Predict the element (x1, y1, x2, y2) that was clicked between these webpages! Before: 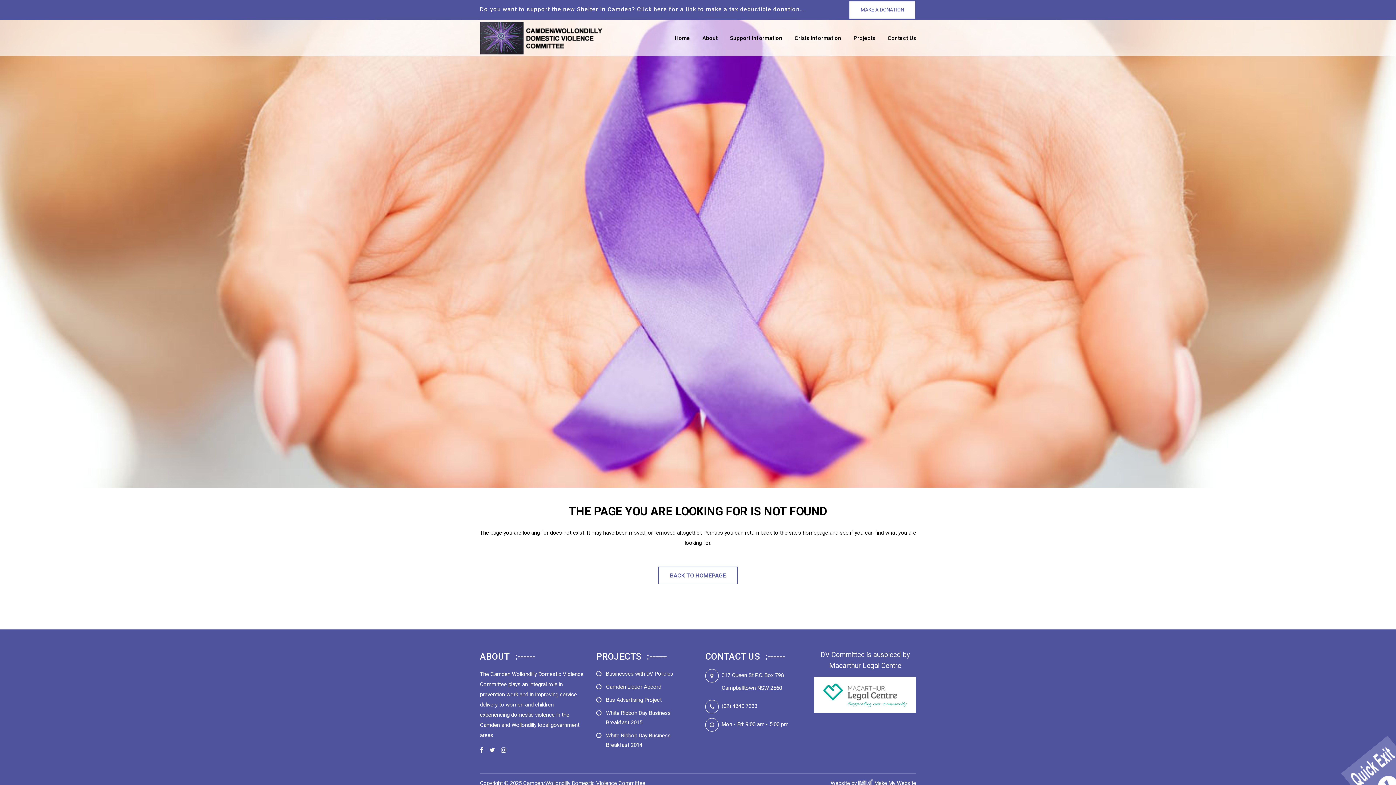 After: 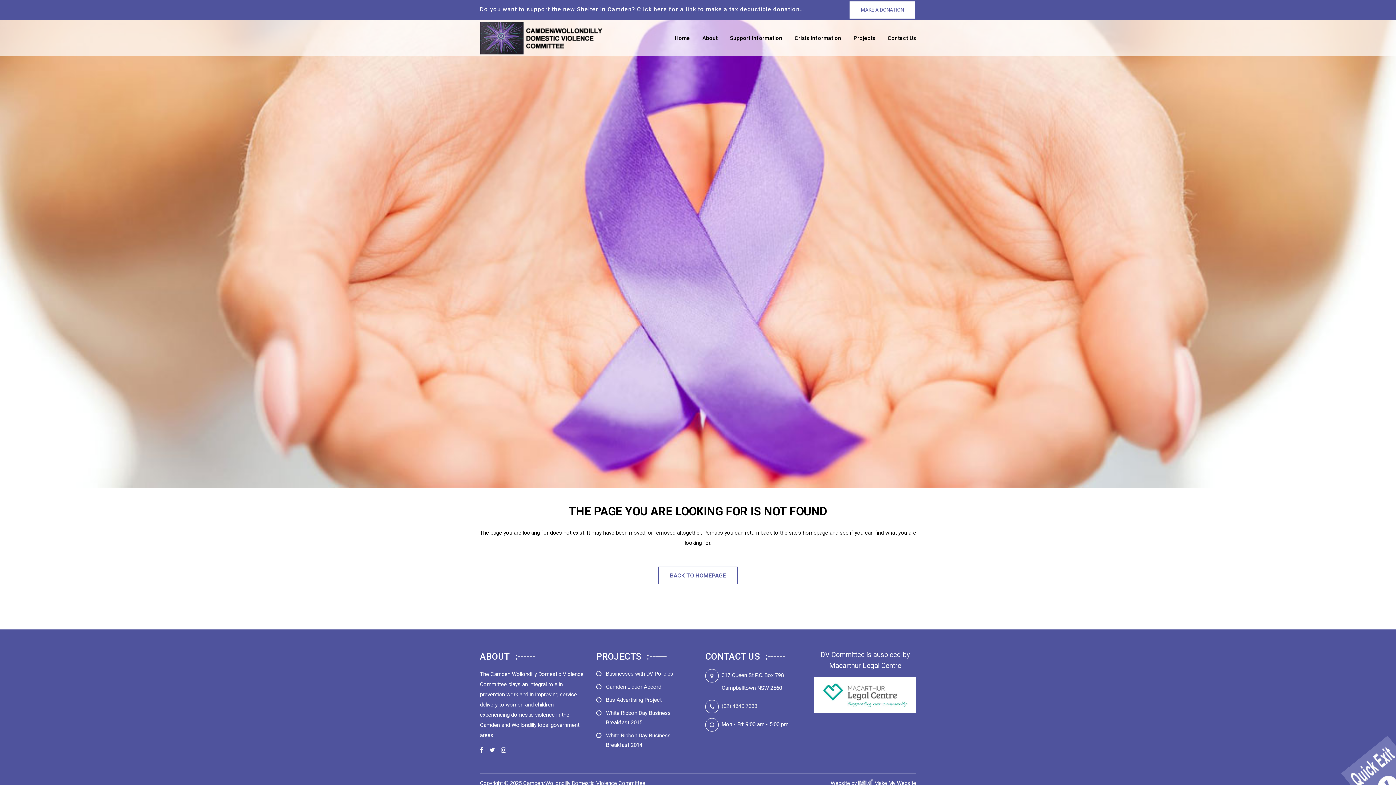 Action: bbox: (721, 703, 757, 709) label: (02) 4640 7333